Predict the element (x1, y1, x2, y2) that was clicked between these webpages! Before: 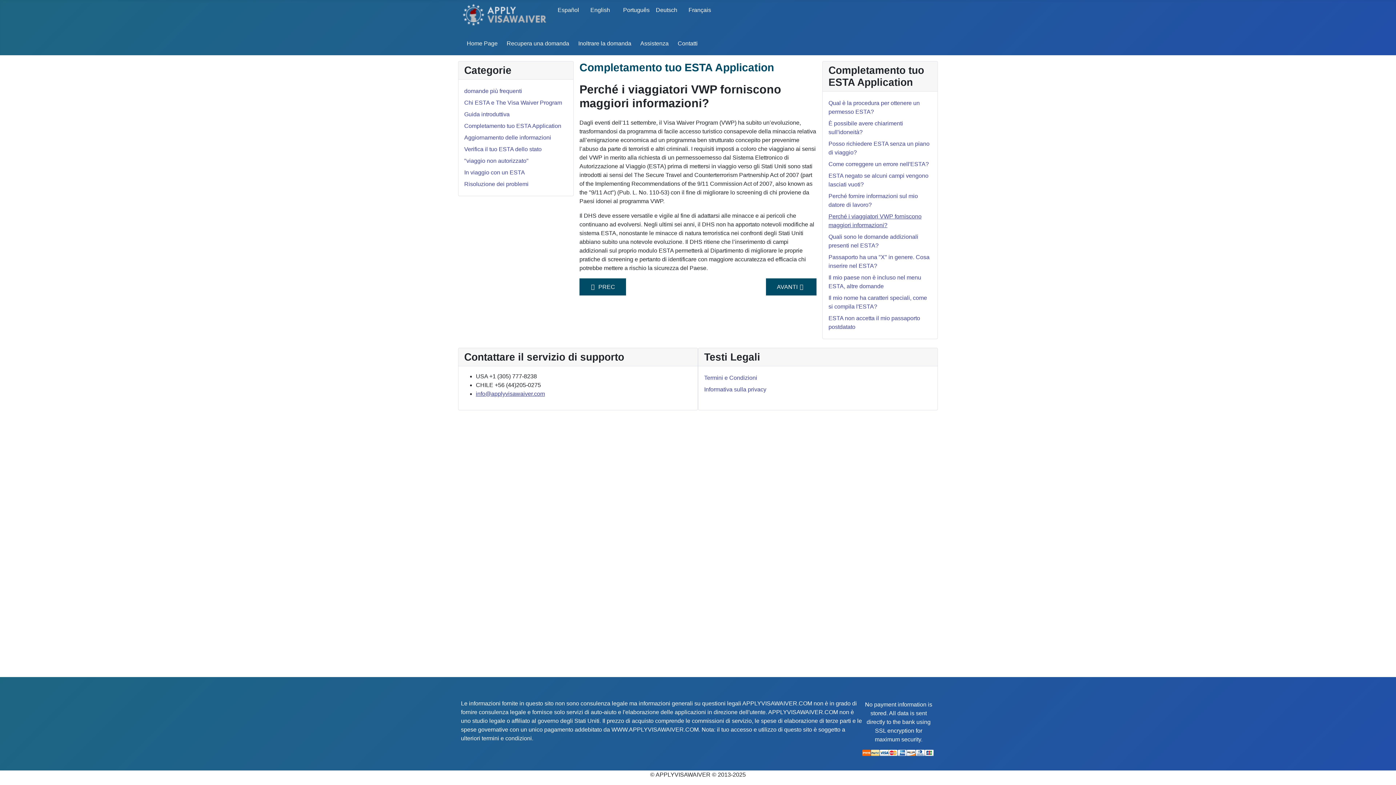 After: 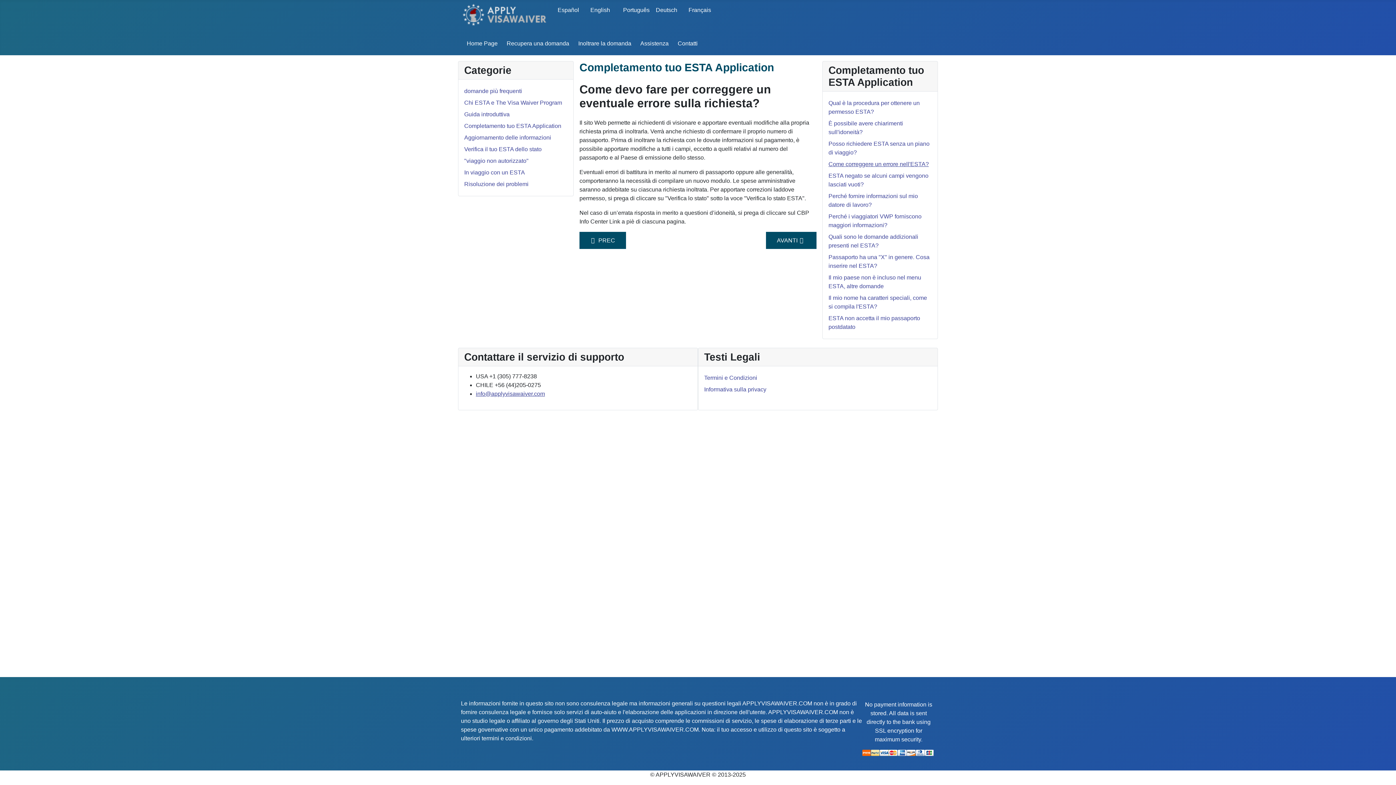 Action: label: Come correggere un errore nell'ESTA? bbox: (828, 161, 929, 167)